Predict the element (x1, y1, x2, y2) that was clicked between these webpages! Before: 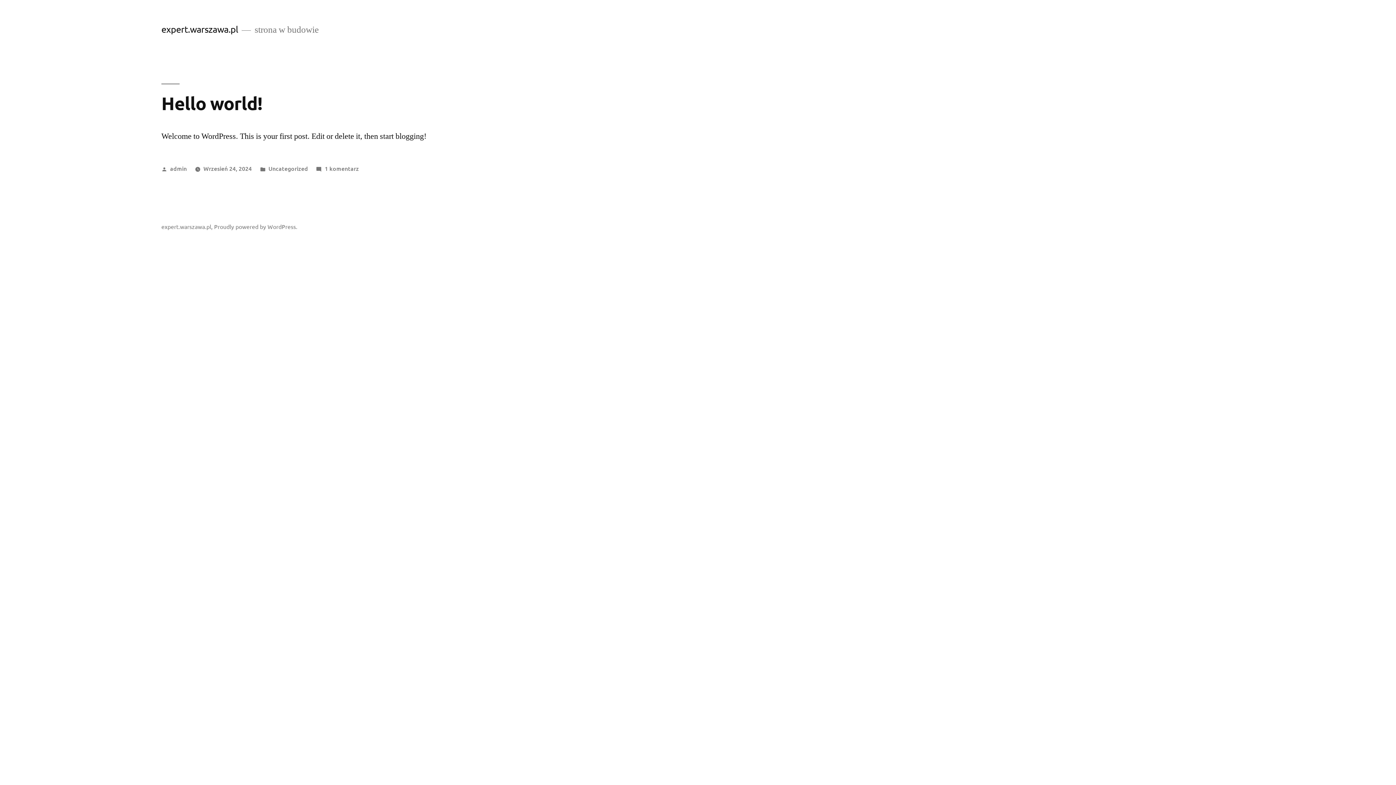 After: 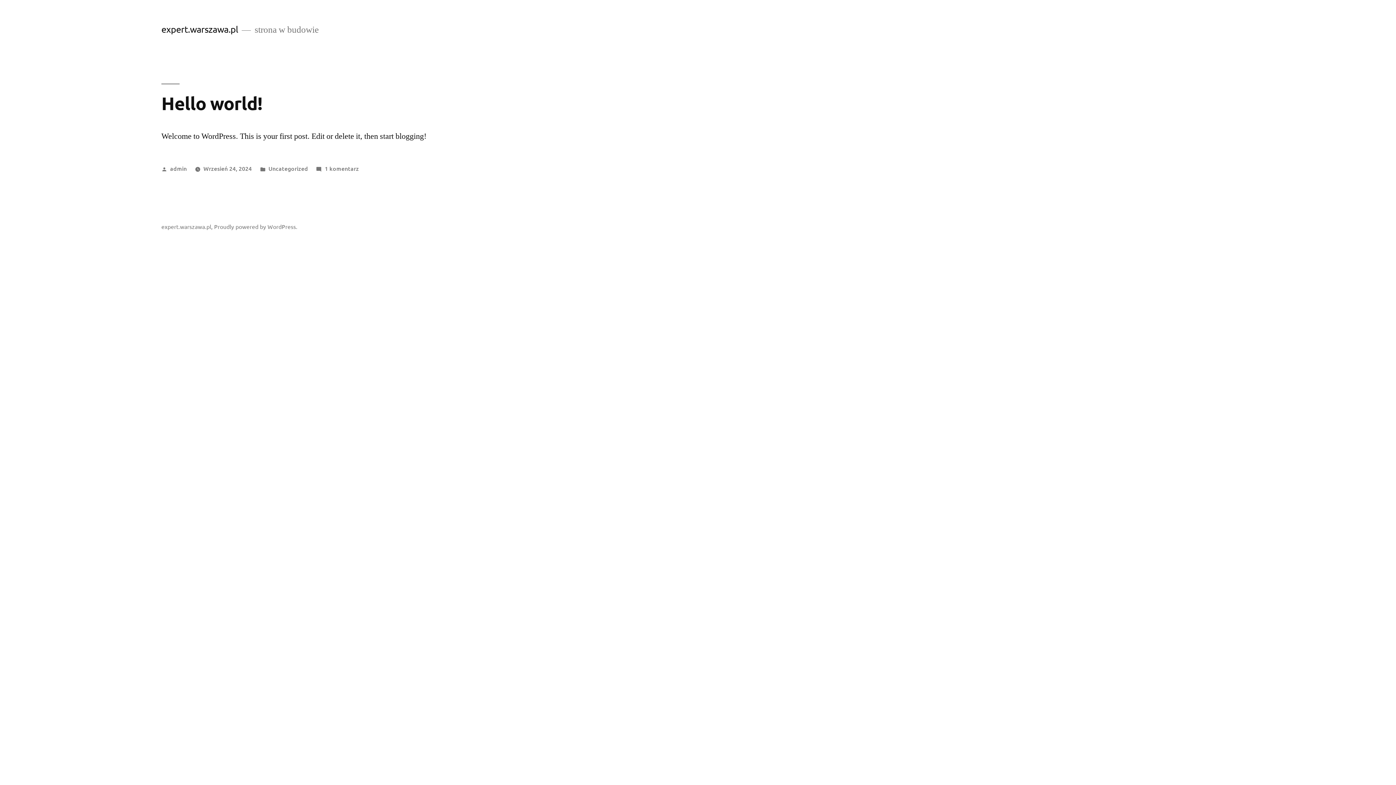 Action: label: expert.warszawa.pl bbox: (161, 23, 238, 34)